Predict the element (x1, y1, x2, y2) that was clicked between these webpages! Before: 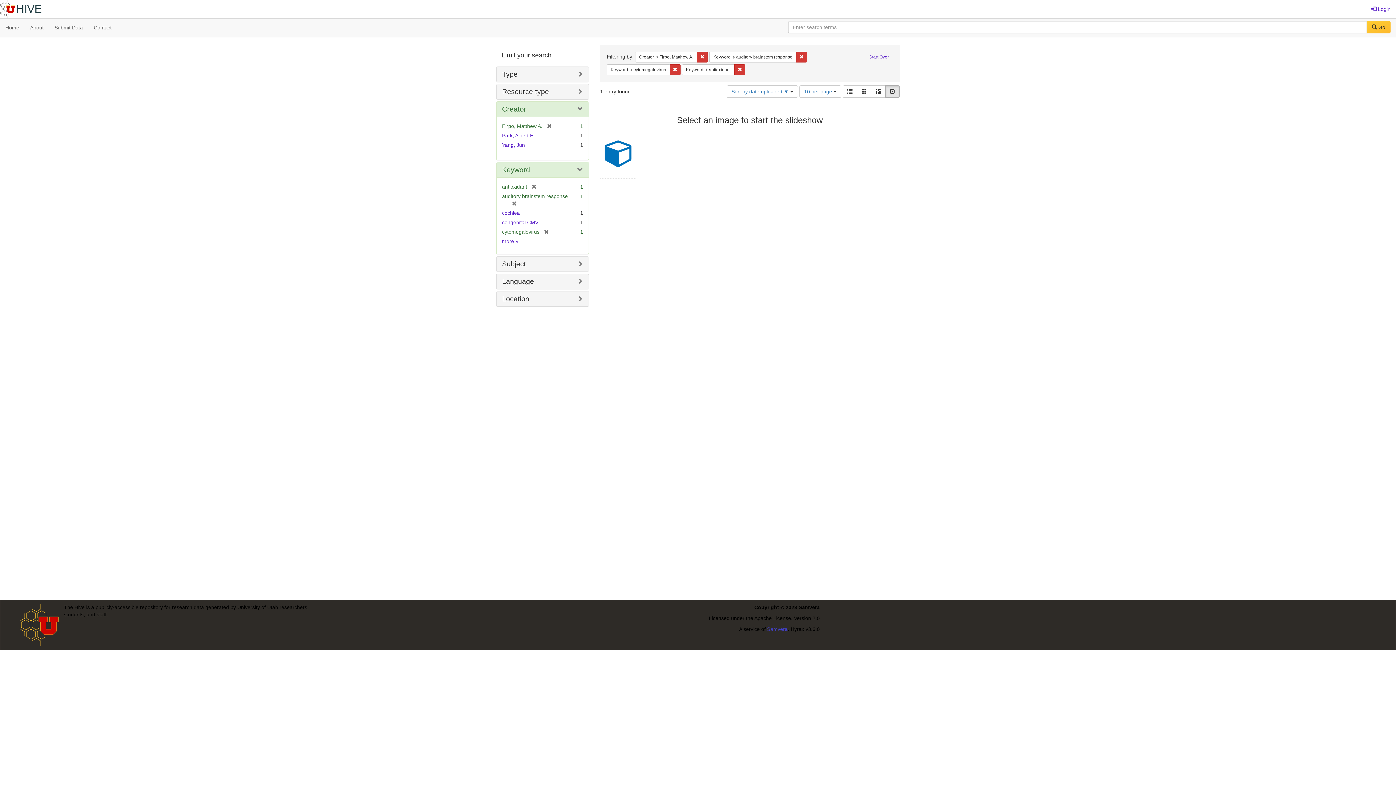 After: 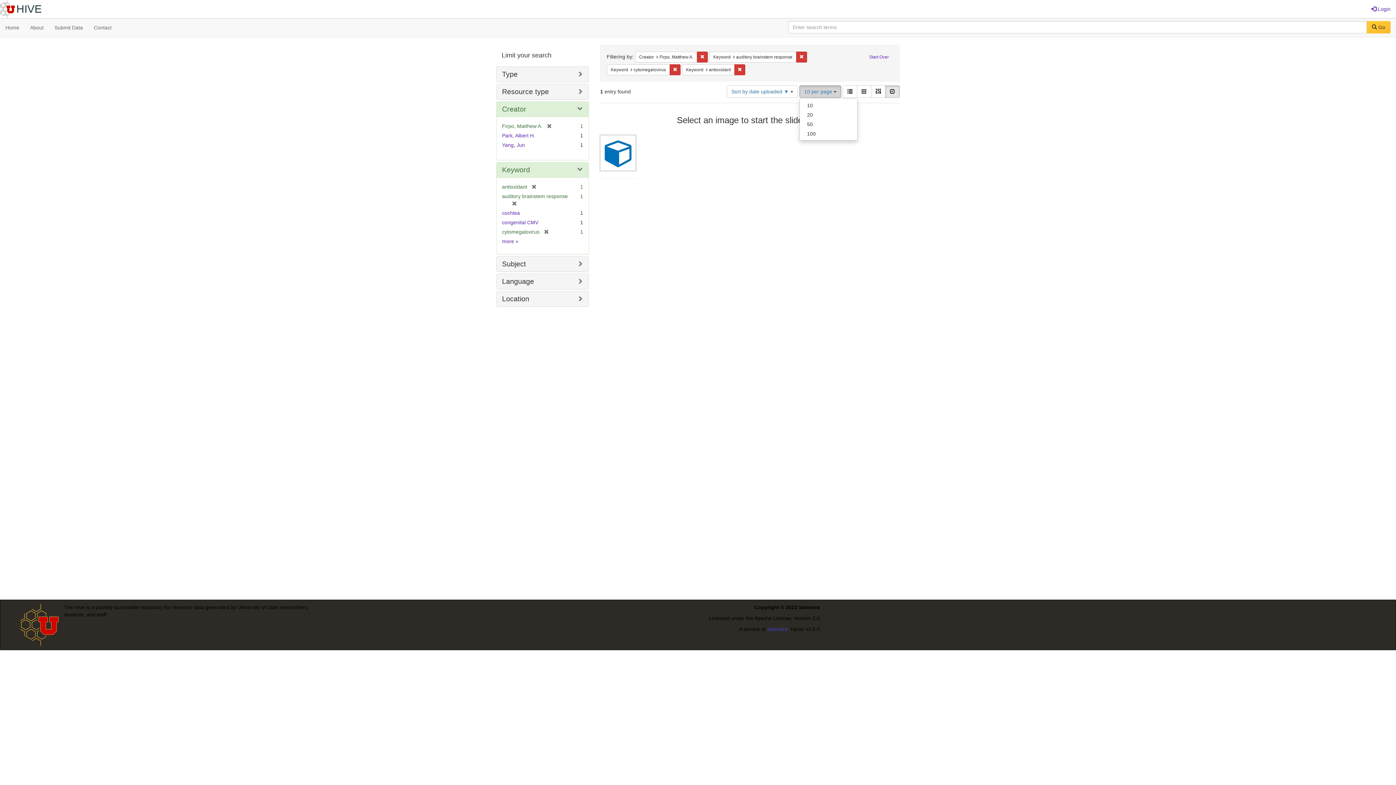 Action: label: 10 per page  bbox: (799, 85, 841, 97)